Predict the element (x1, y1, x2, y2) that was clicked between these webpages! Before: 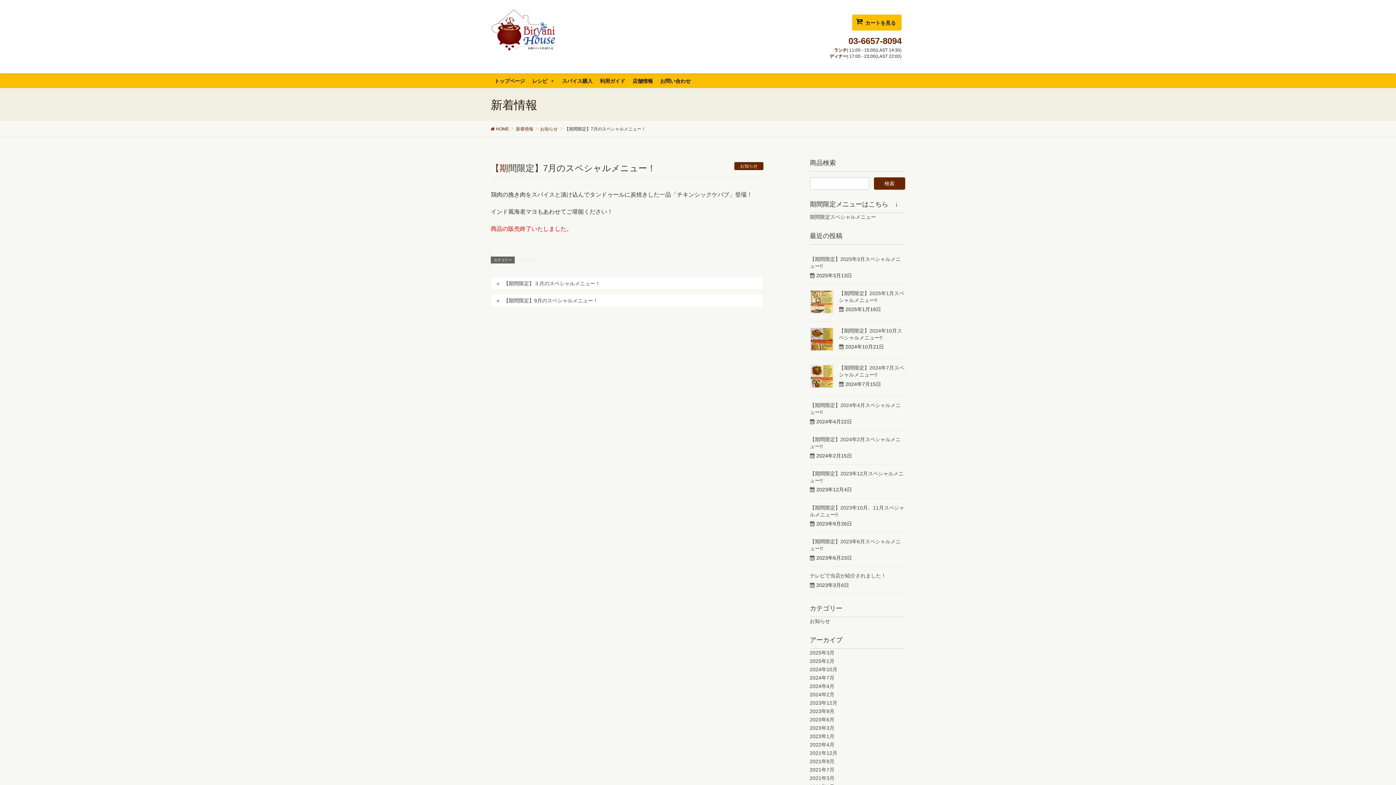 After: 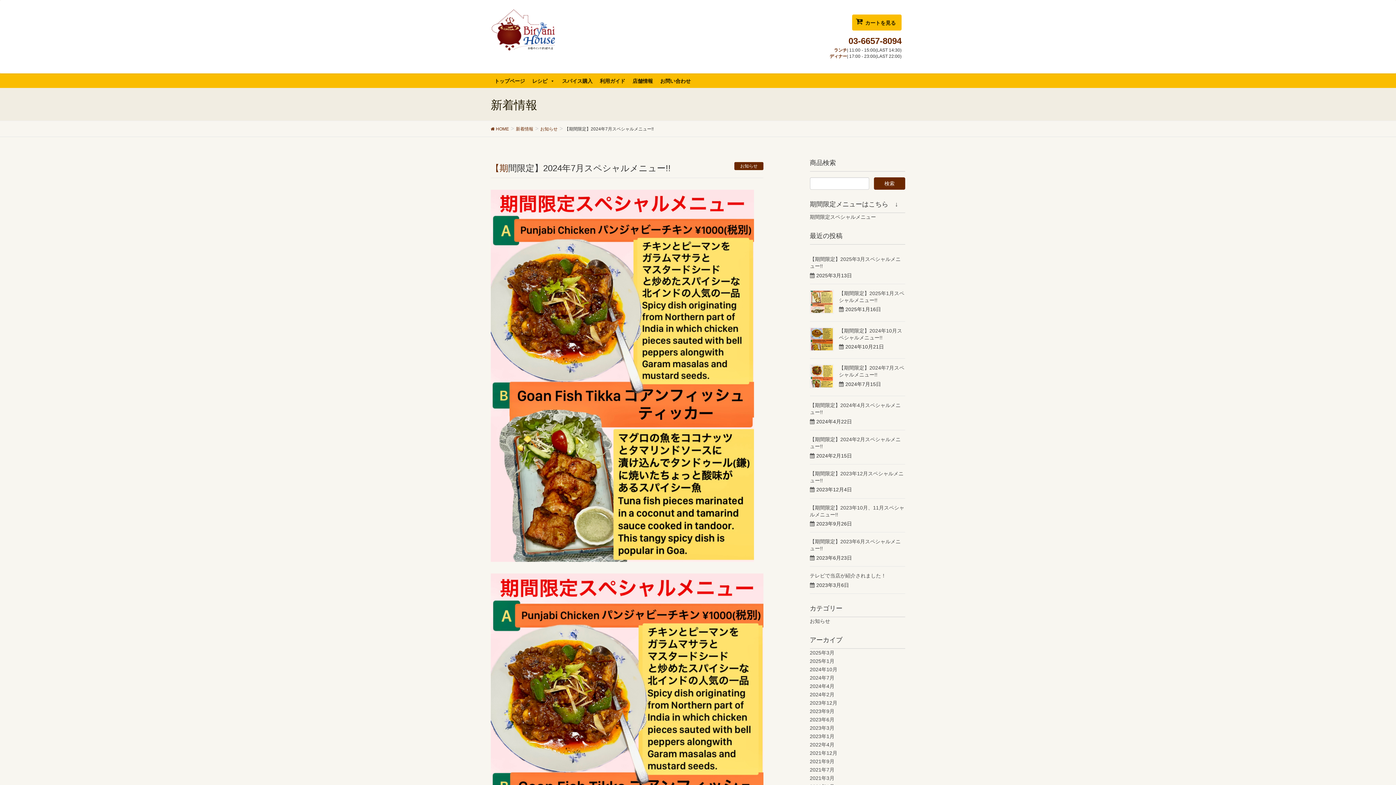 Action: bbox: (810, 364, 833, 388)